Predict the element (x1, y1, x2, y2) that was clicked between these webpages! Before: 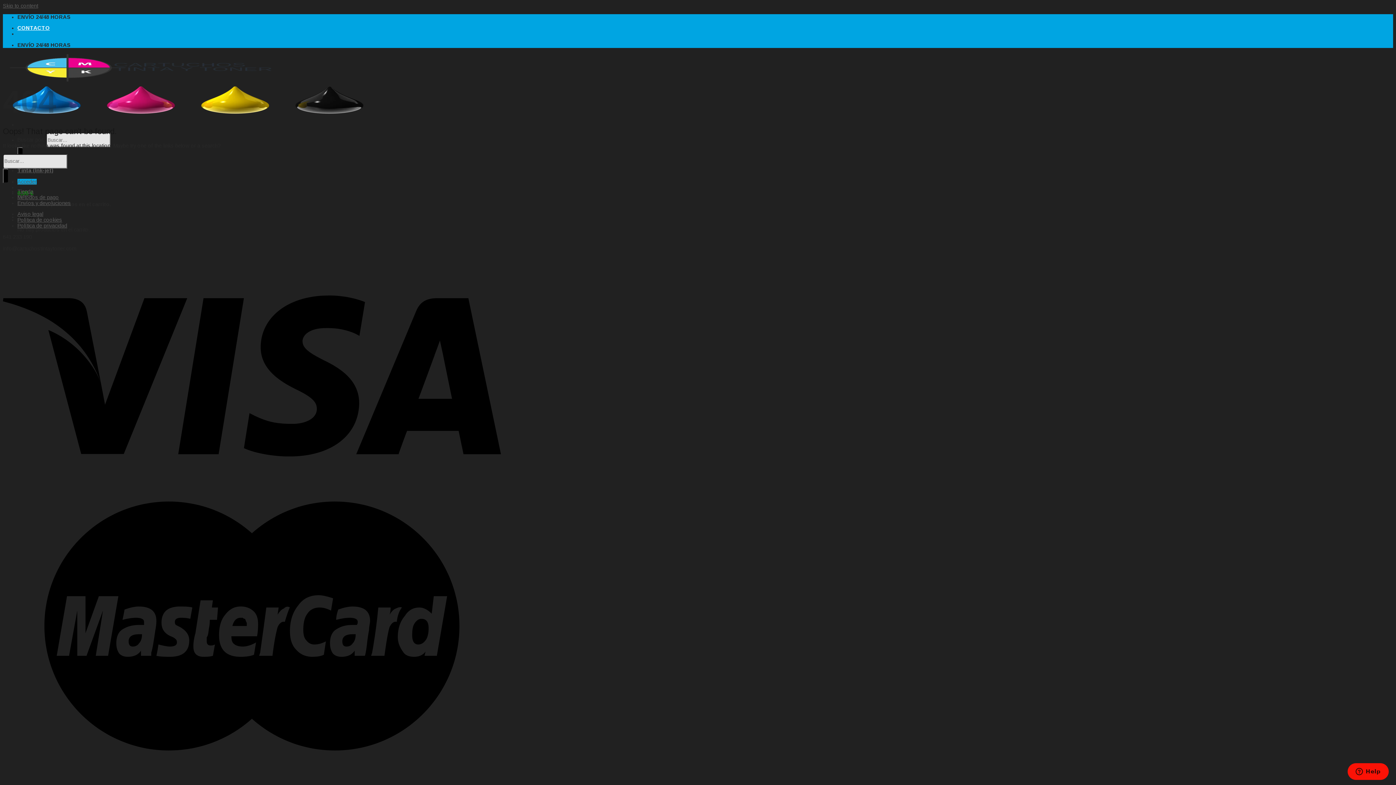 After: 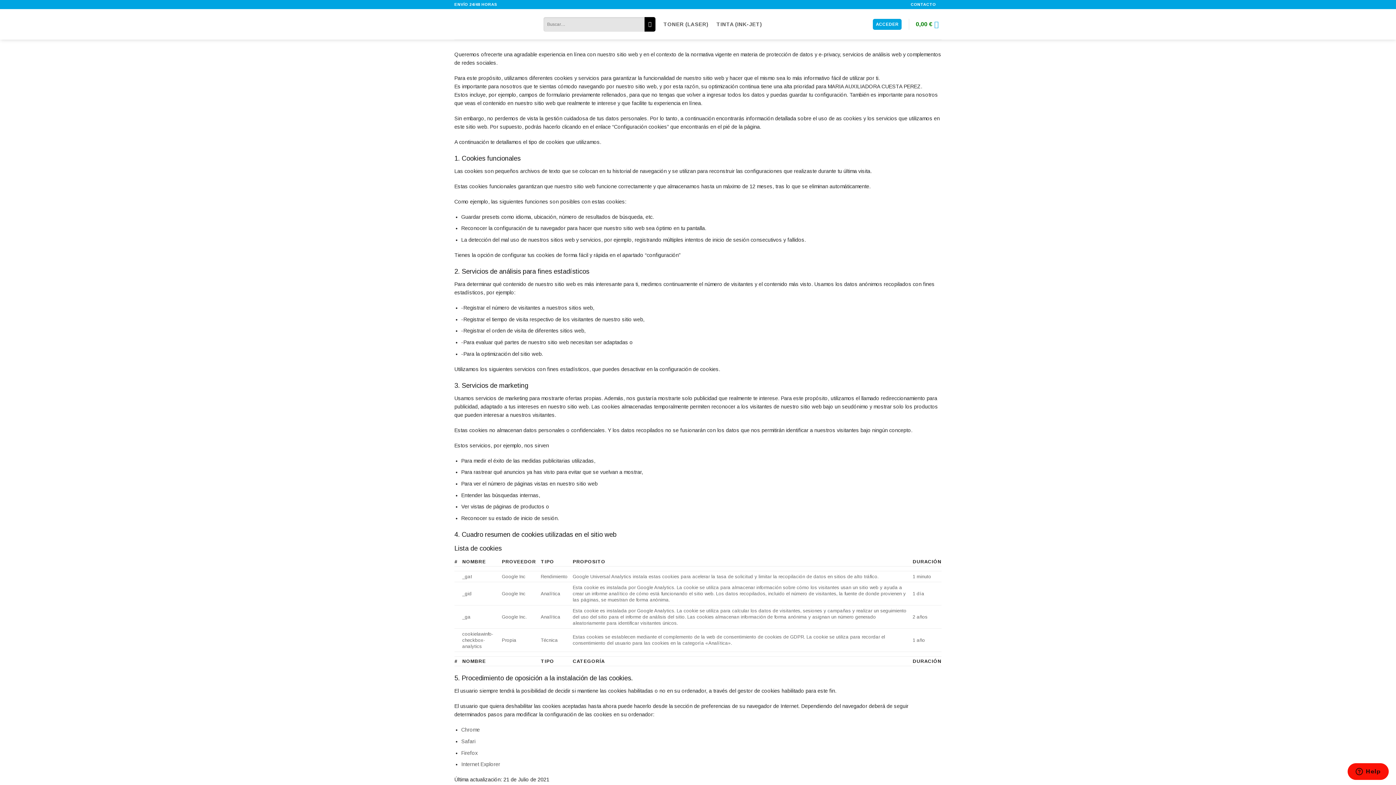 Action: label: Política de cookies bbox: (17, 217, 62, 222)